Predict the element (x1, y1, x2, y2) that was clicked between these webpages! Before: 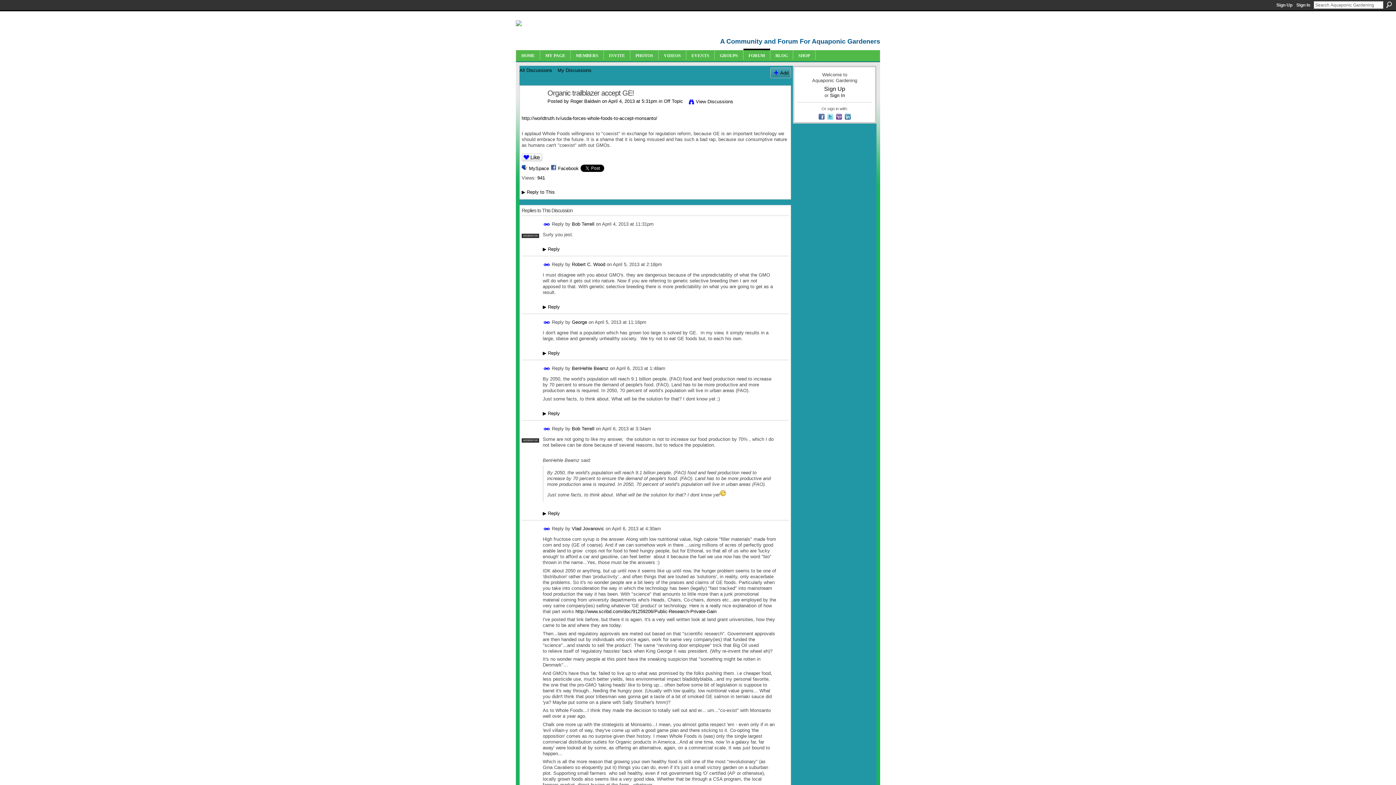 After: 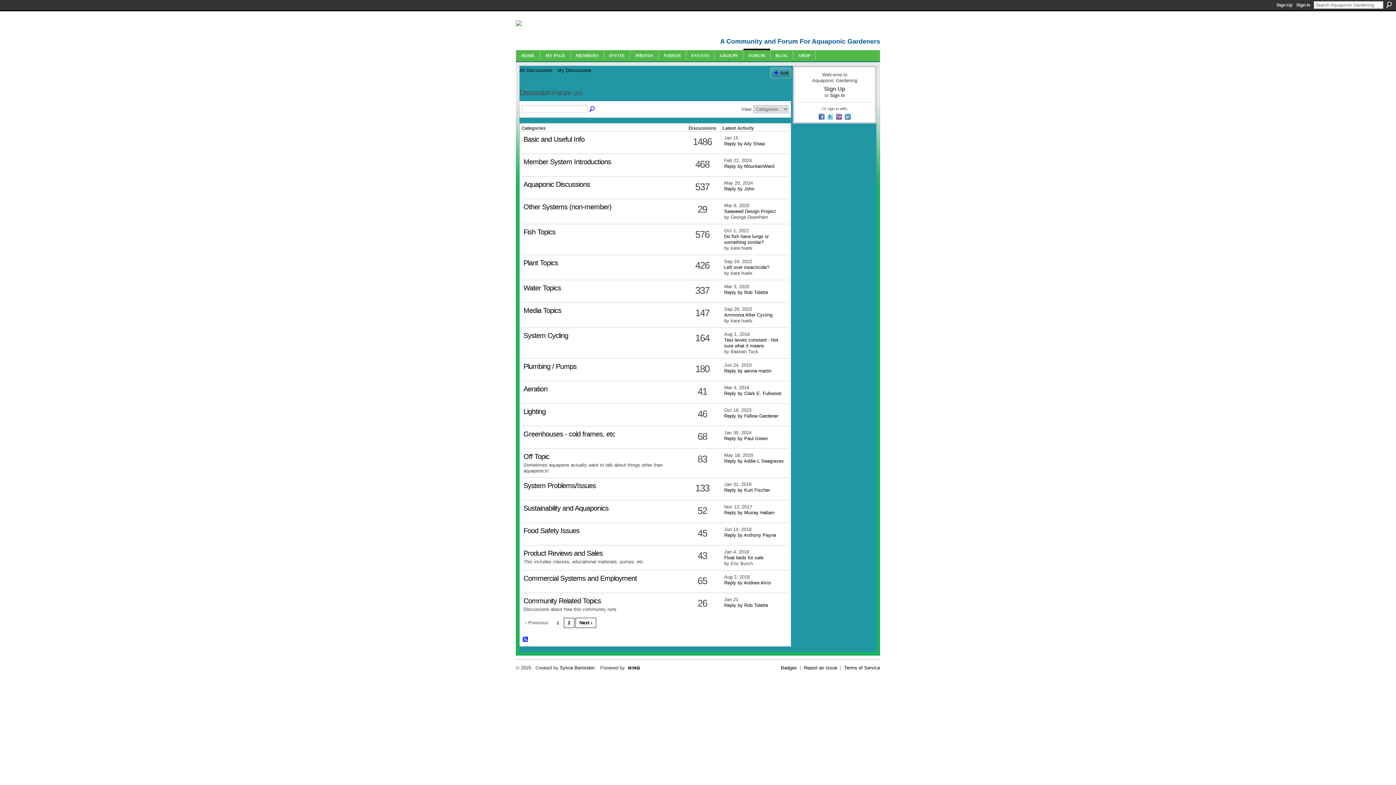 Action: label: All Discussions bbox: (519, 67, 552, 73)